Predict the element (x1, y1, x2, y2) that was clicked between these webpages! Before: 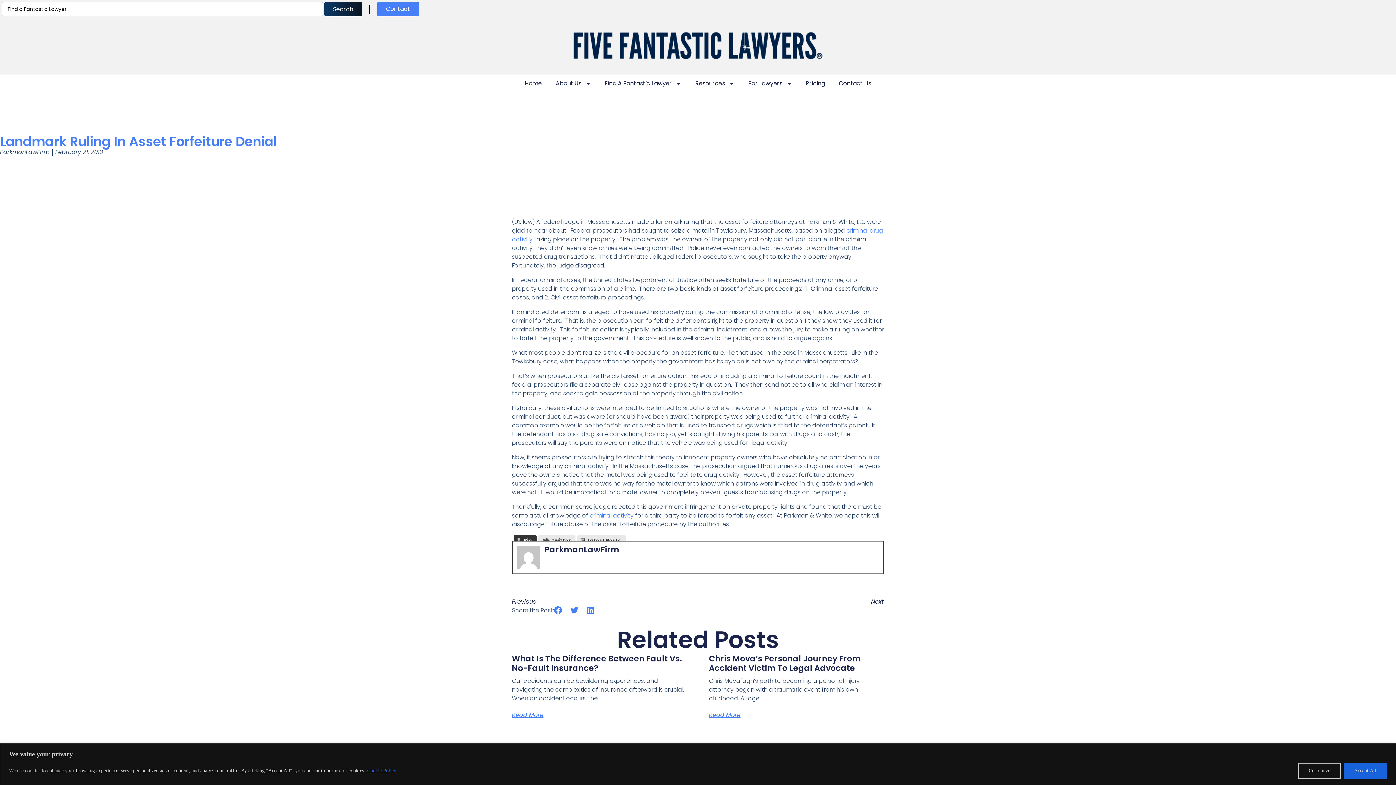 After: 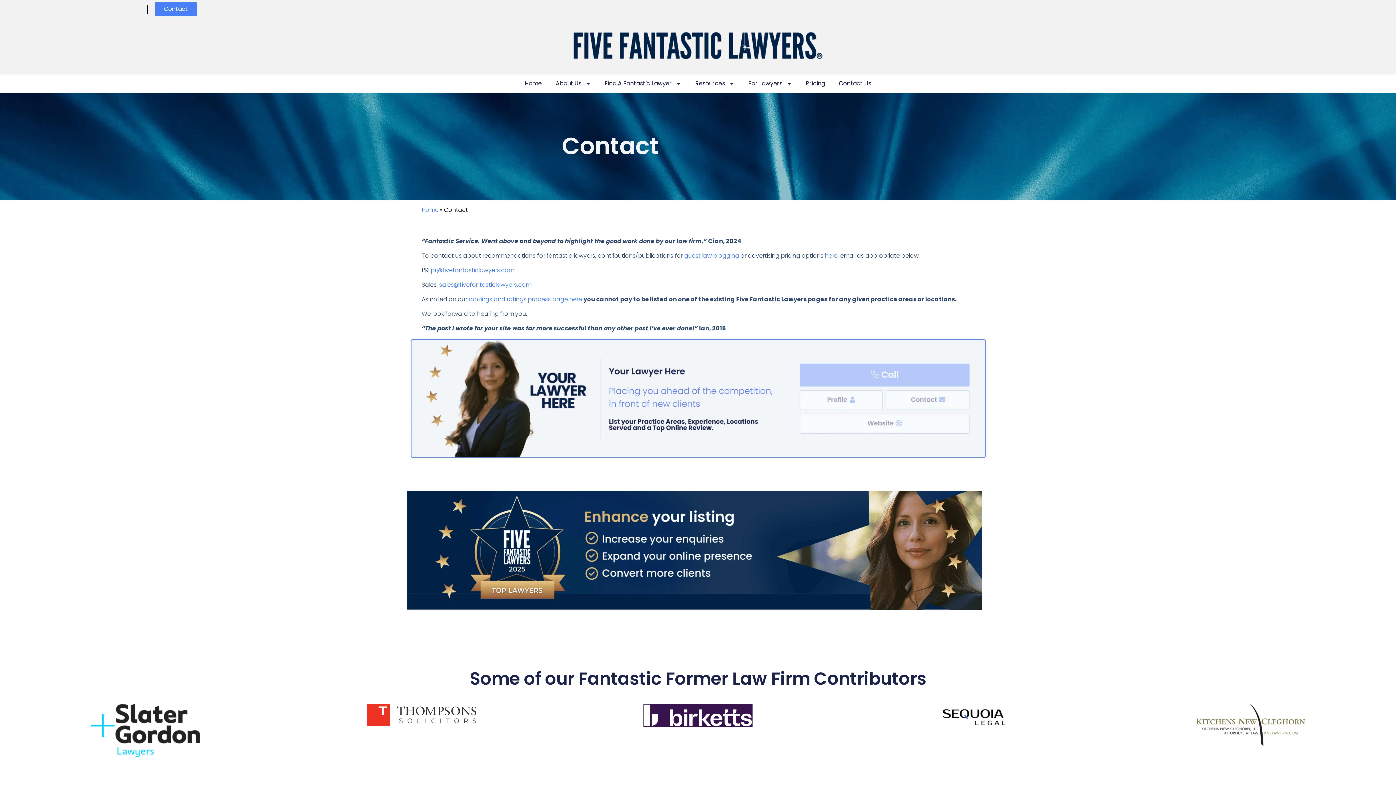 Action: label: Contact bbox: (377, 1, 418, 16)